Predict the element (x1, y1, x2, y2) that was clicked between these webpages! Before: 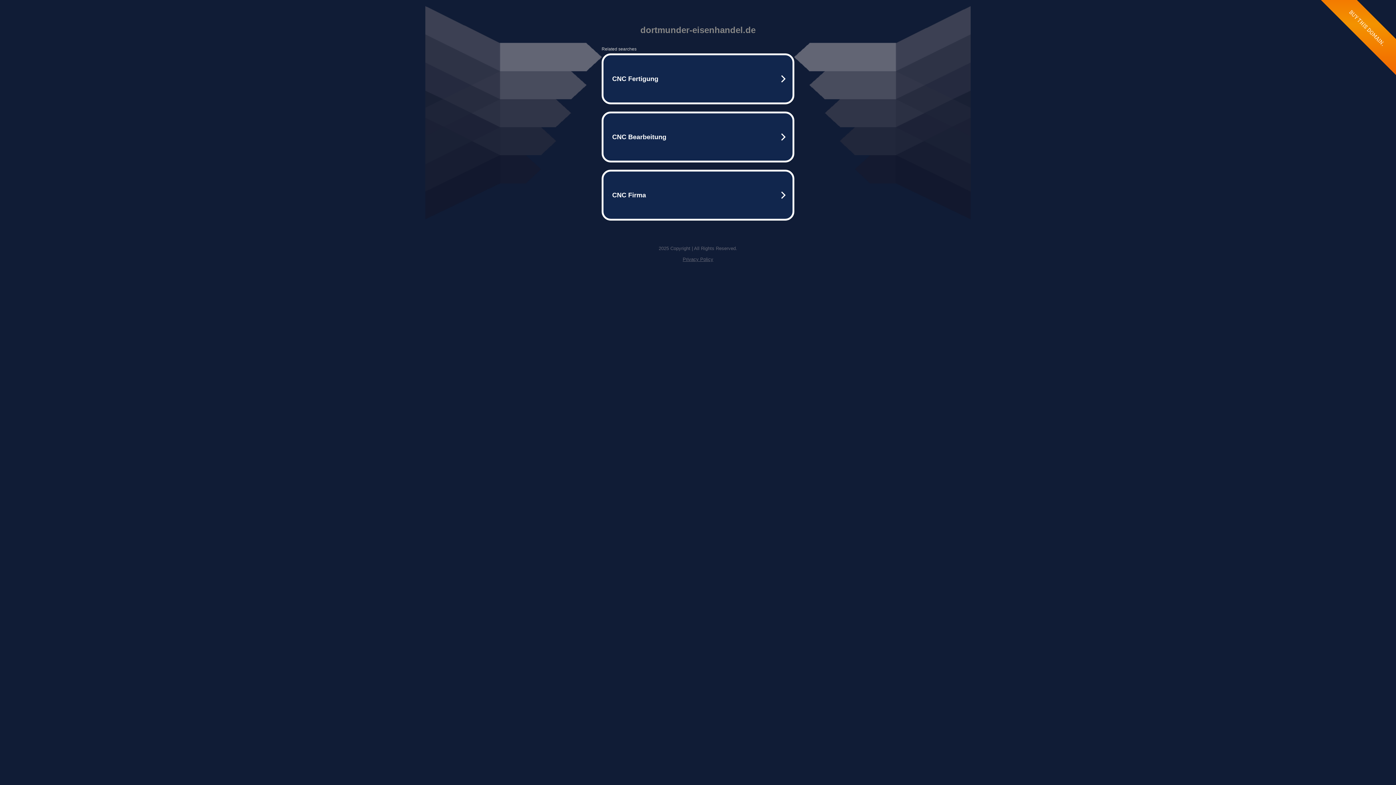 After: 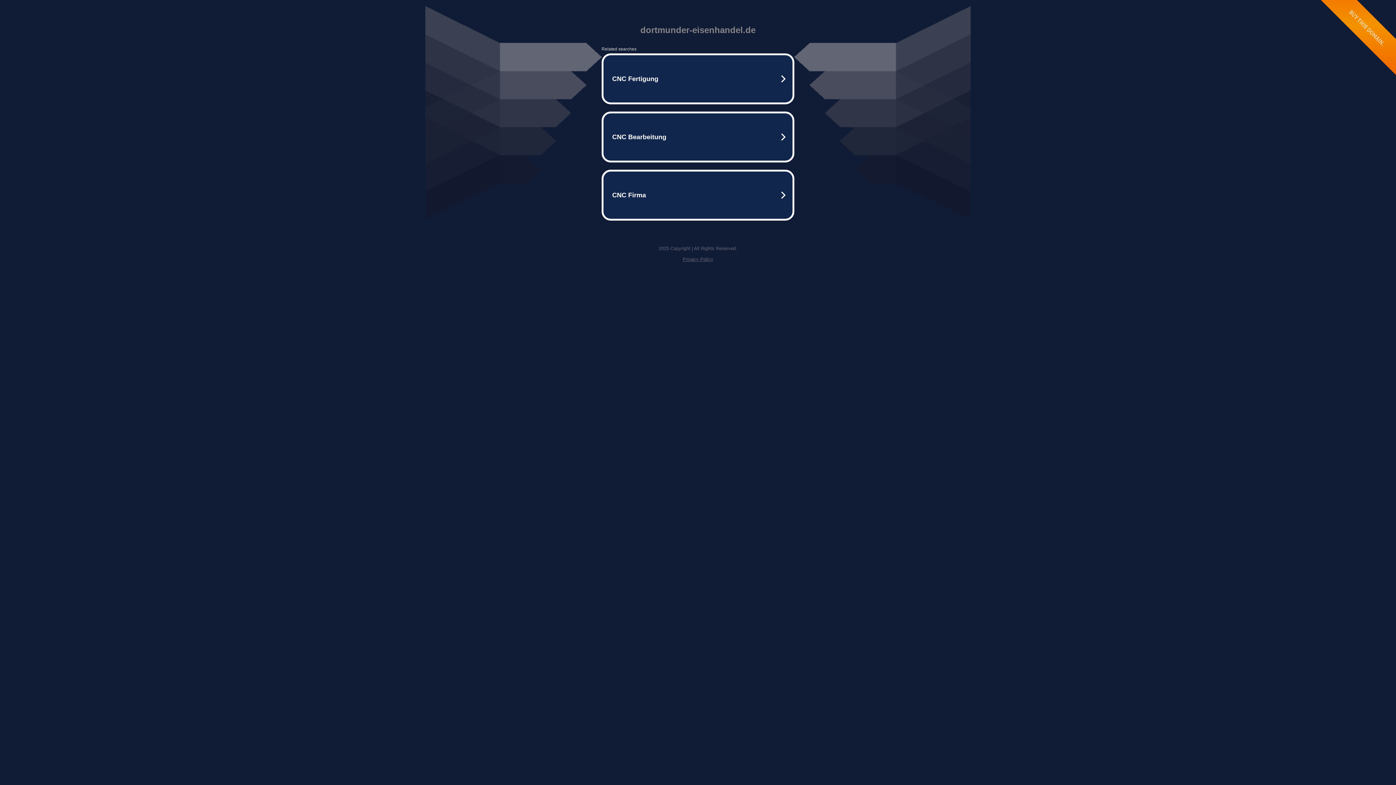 Action: bbox: (682, 256, 713, 262) label: Privacy Policy